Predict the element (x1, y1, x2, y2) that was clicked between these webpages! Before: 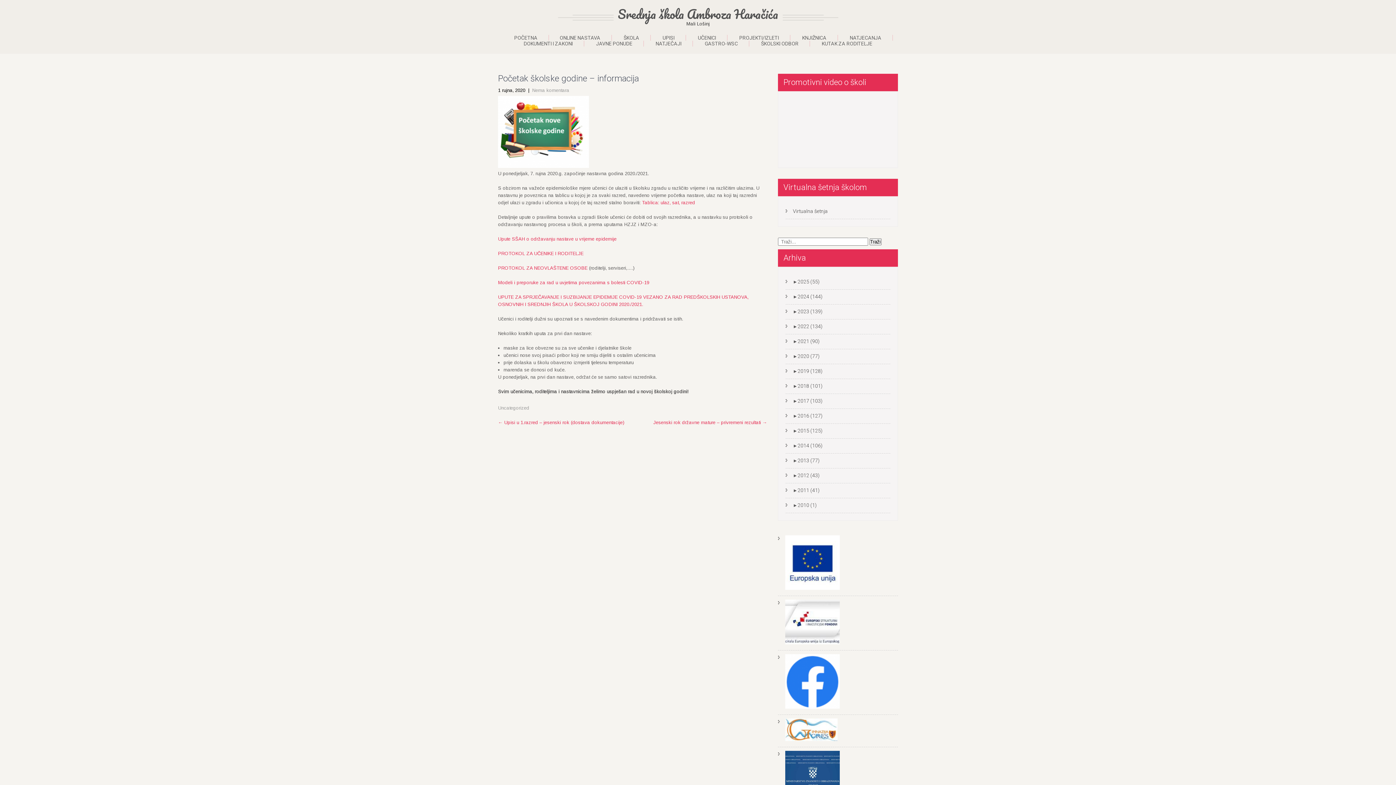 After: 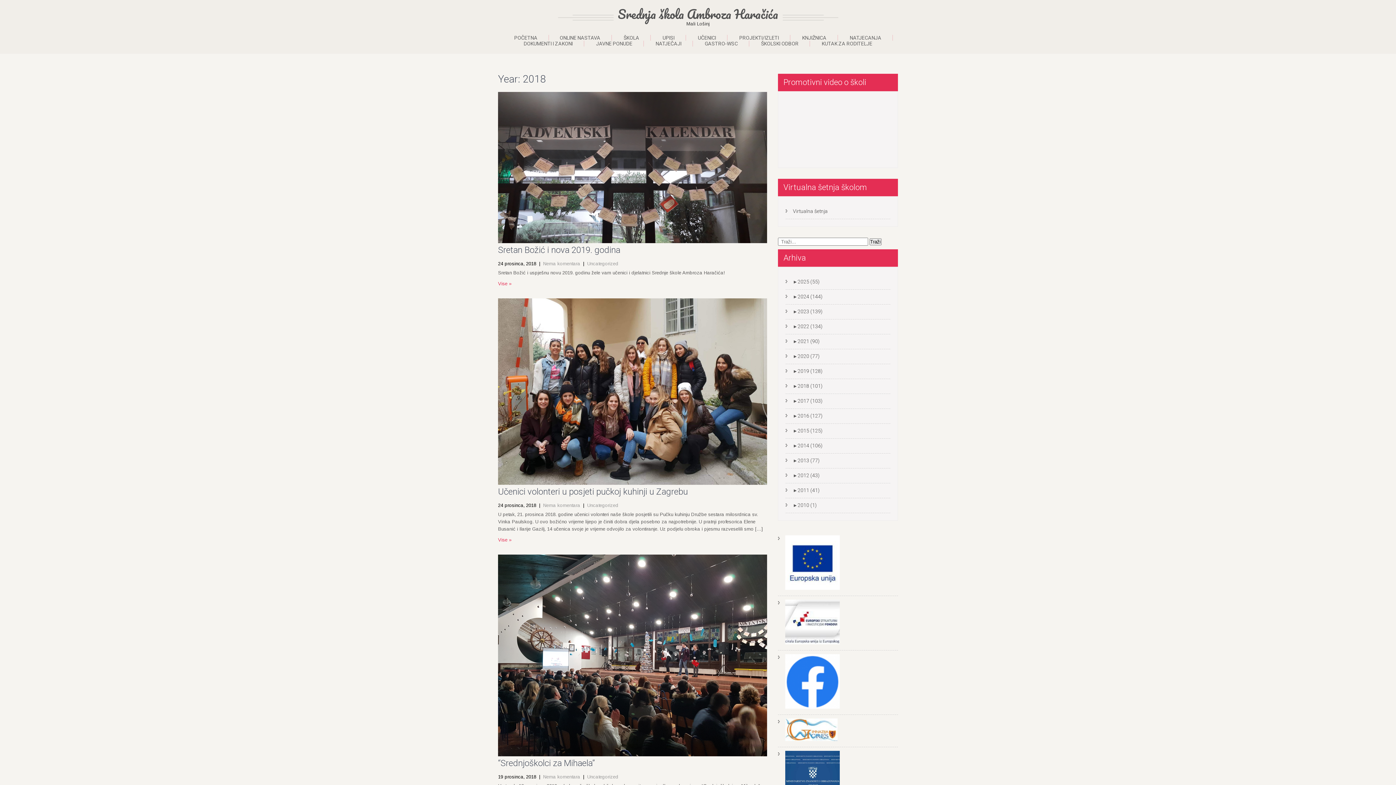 Action: bbox: (797, 383, 822, 389) label: 2018 (101)